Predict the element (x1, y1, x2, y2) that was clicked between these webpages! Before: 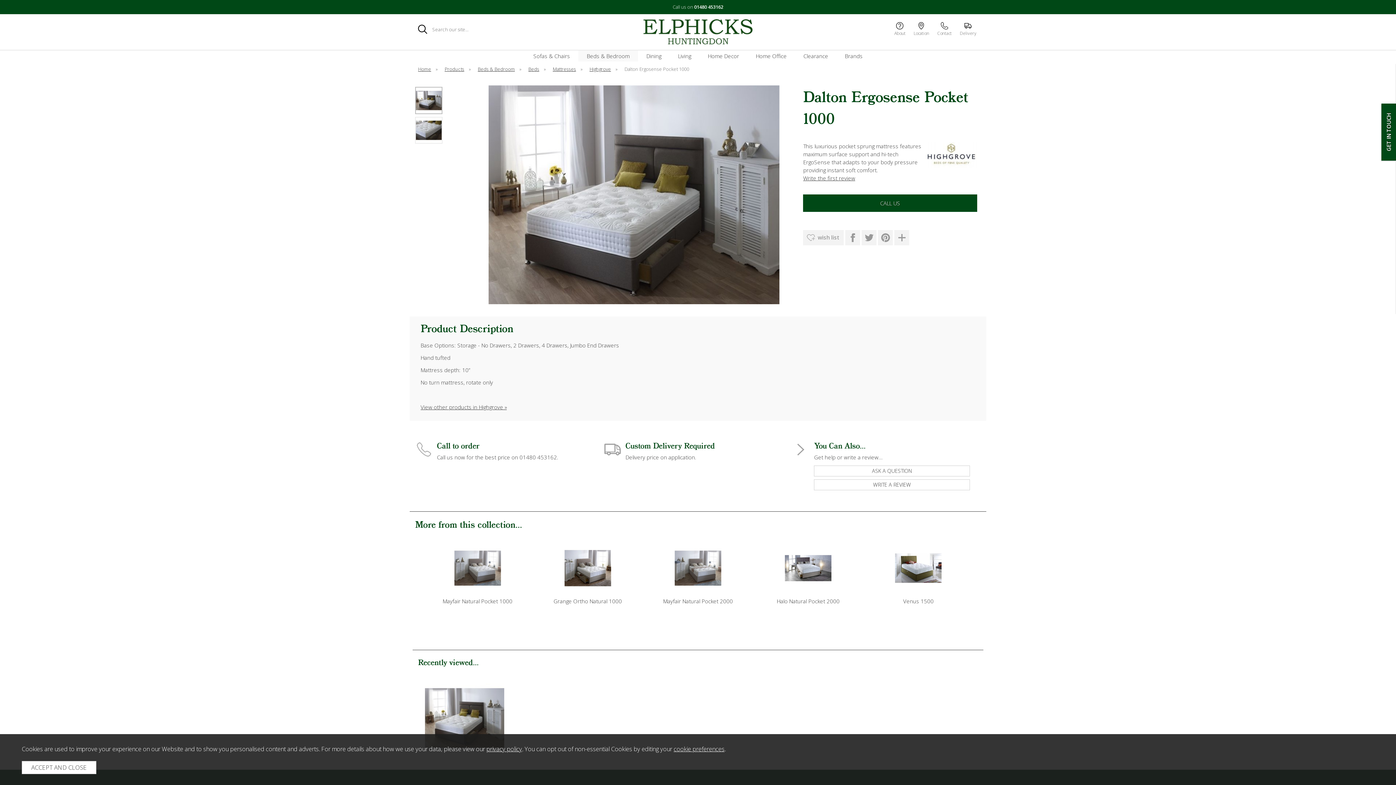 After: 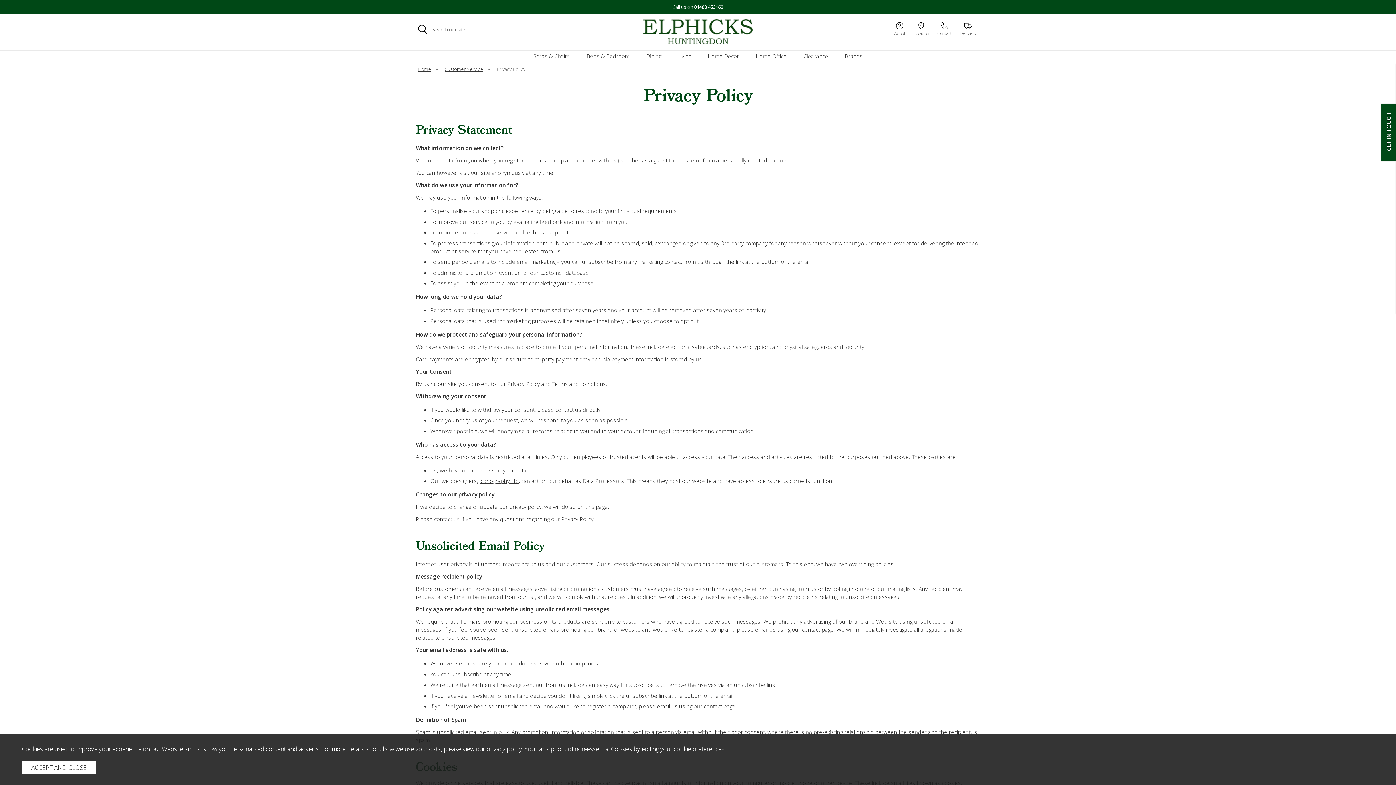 Action: bbox: (486, 745, 522, 753) label: privacy policy